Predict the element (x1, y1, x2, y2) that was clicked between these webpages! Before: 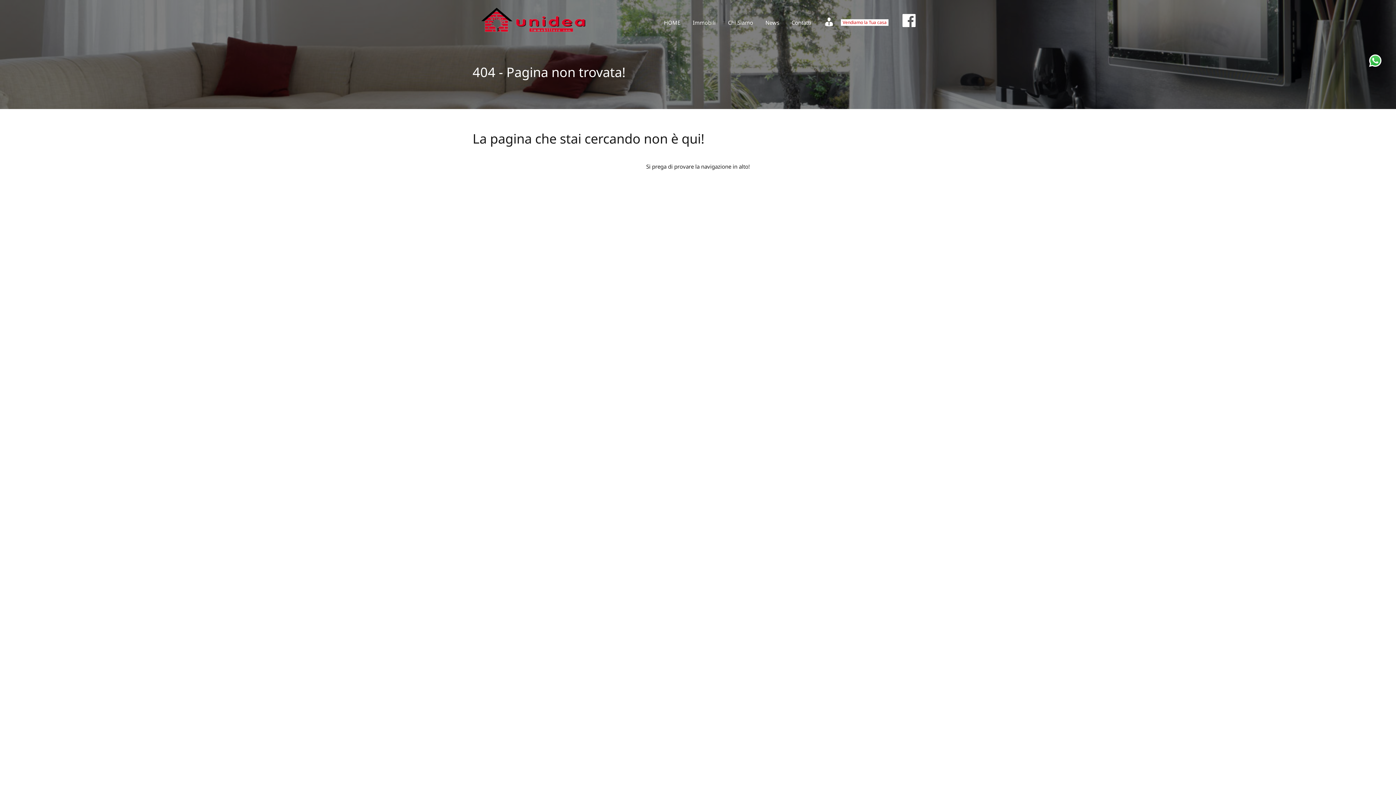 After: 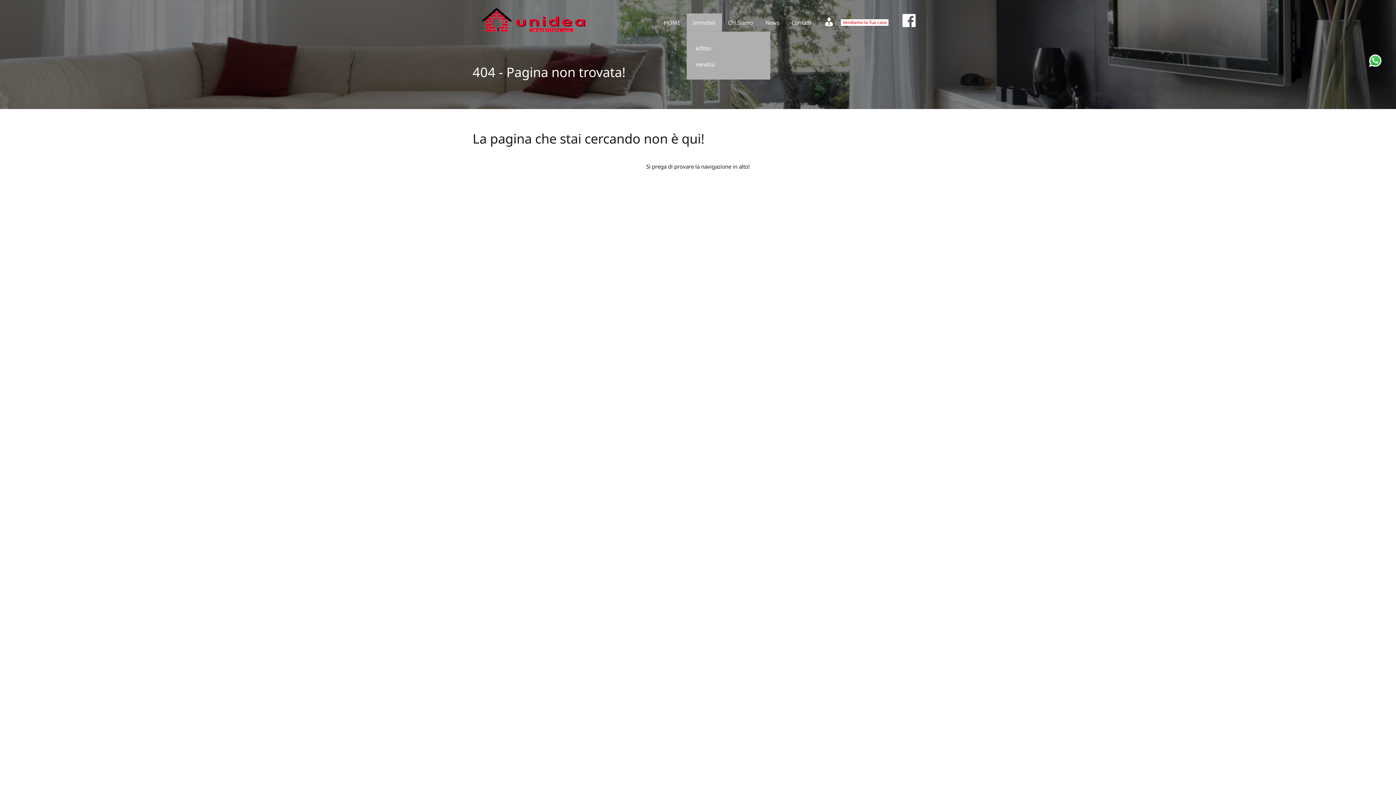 Action: bbox: (686, 13, 722, 31) label: Immobili